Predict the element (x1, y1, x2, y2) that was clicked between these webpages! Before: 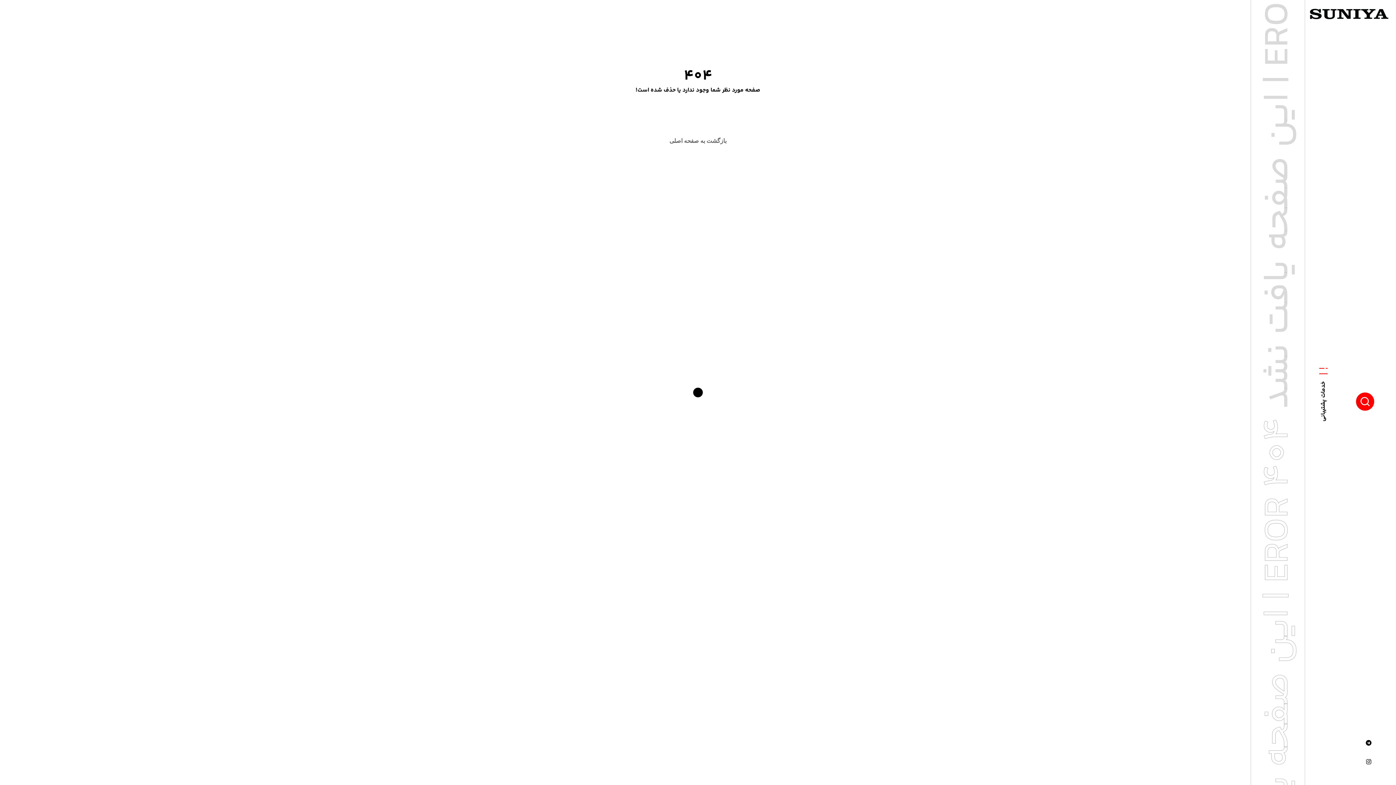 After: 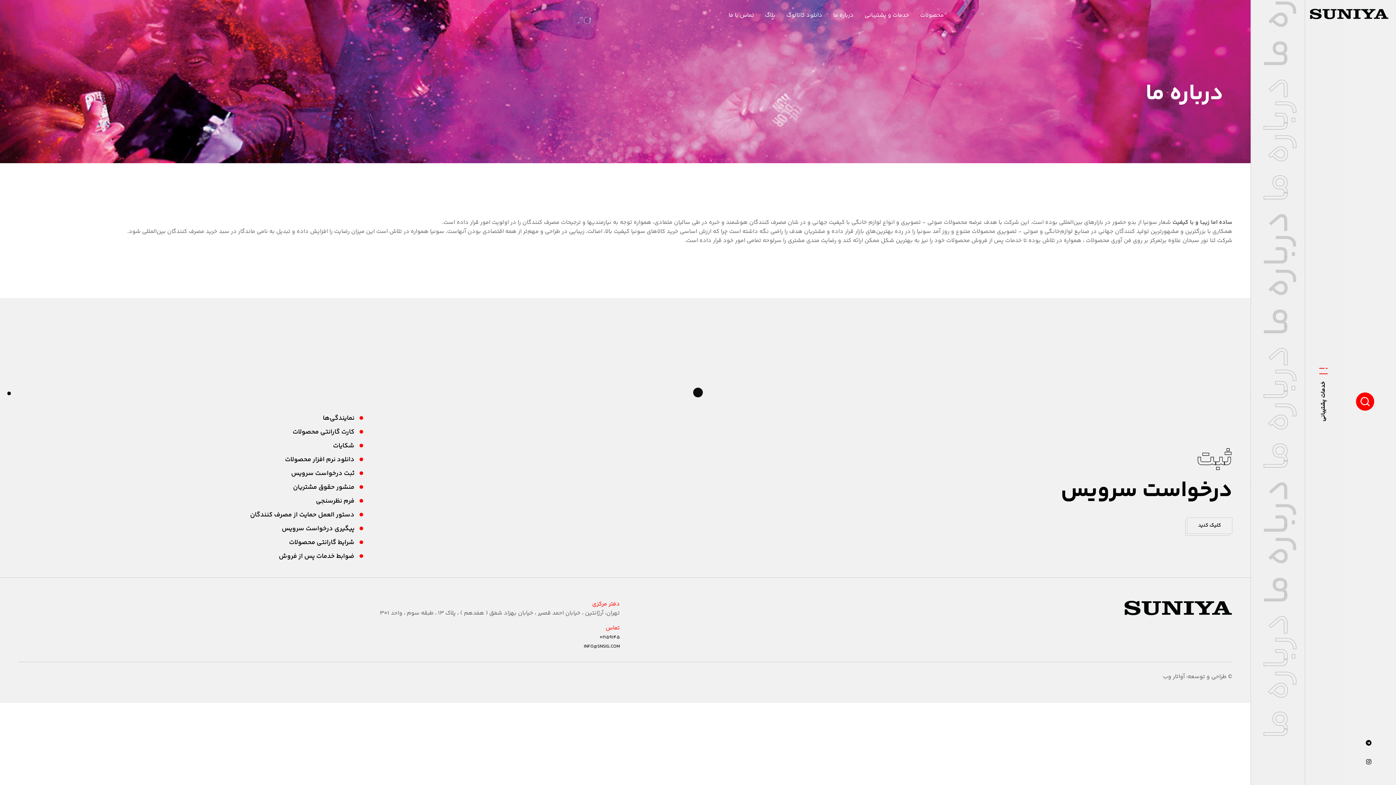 Action: bbox: (828, 6, 859, 24) label: درباره ما